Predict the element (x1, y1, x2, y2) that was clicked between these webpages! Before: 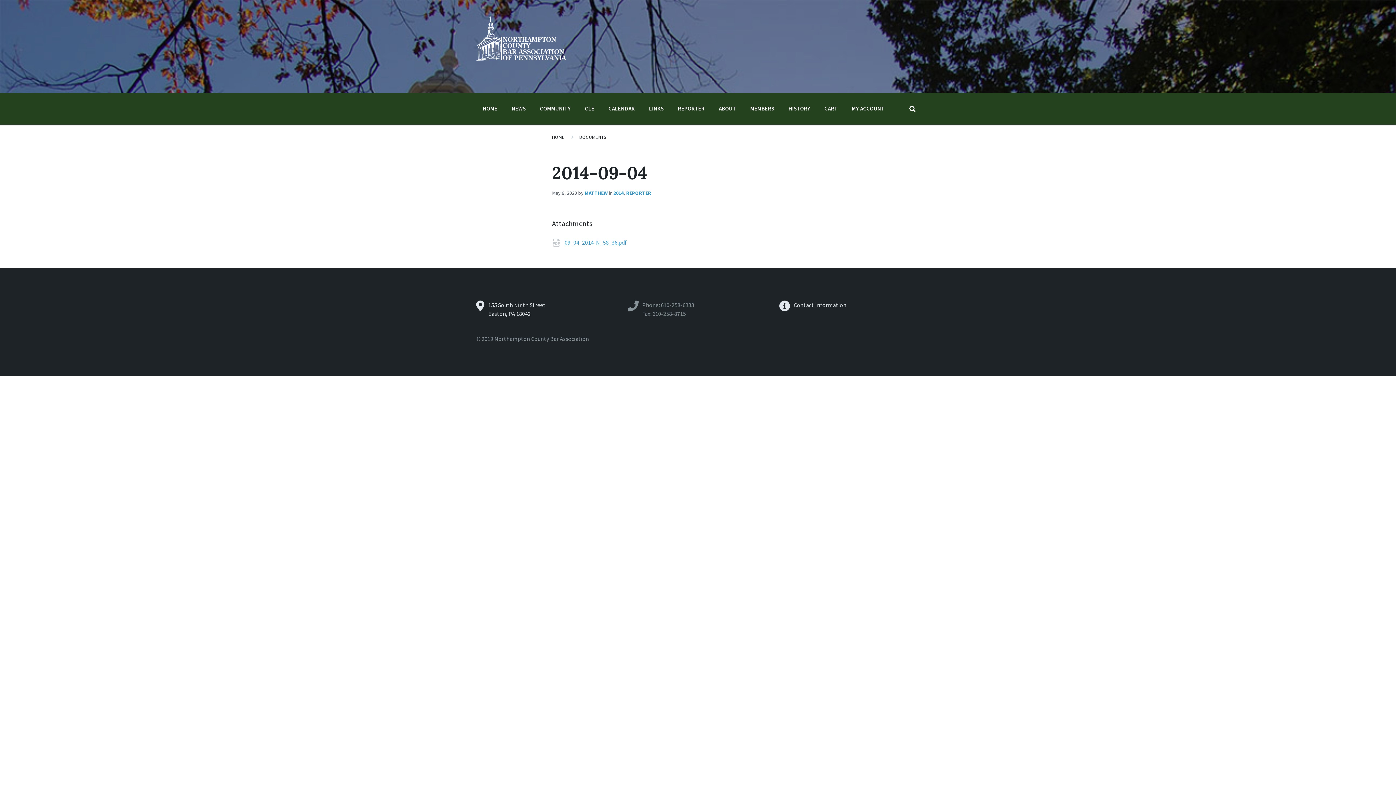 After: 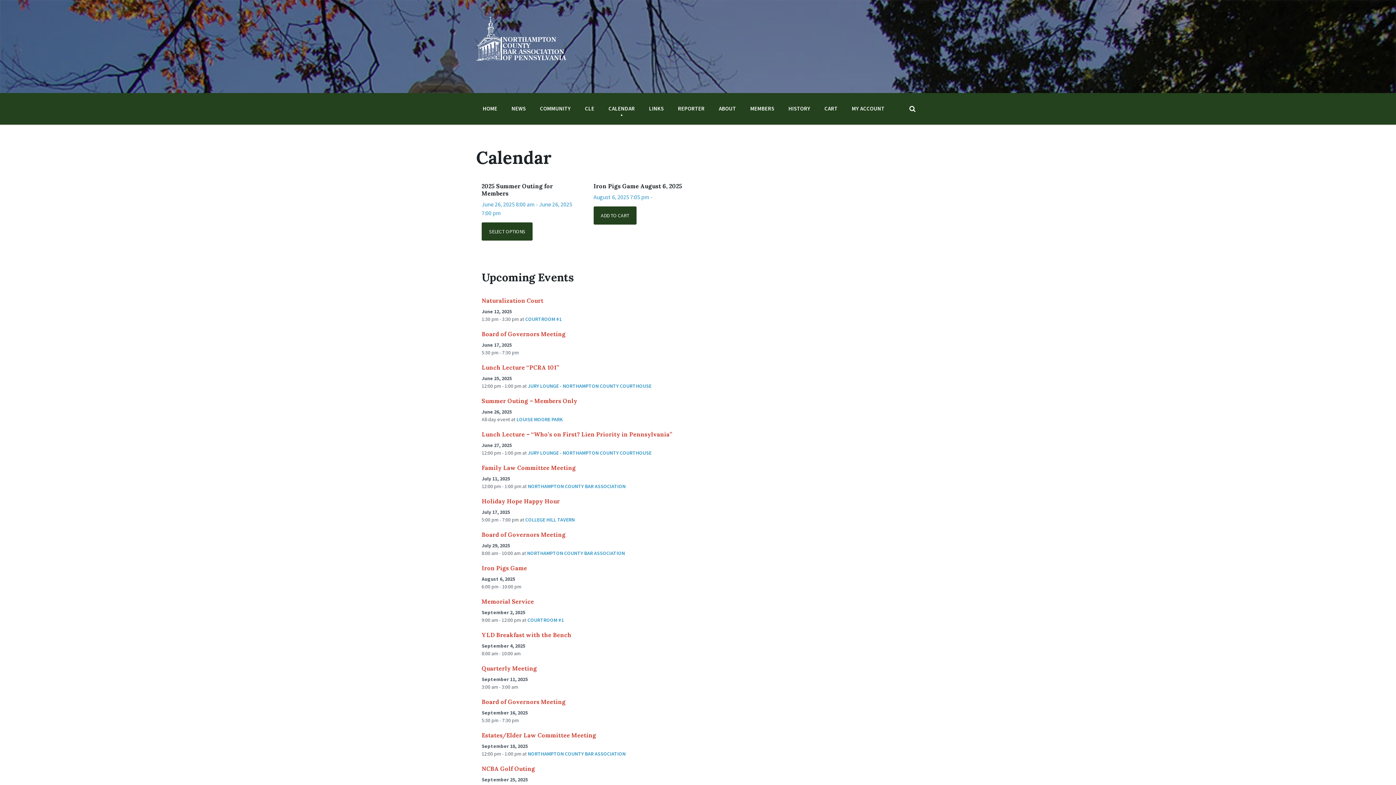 Action: label: CALENDAR bbox: (602, 101, 640, 115)